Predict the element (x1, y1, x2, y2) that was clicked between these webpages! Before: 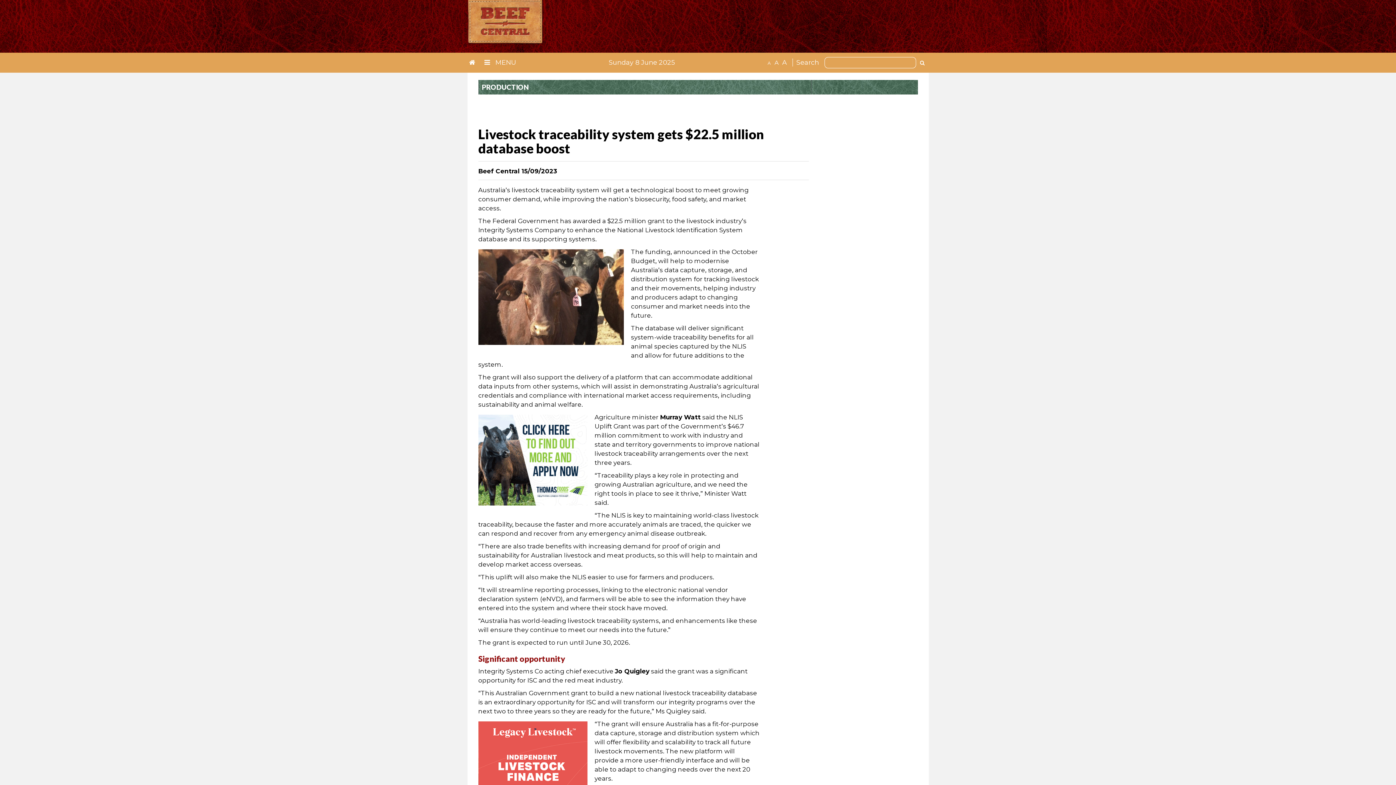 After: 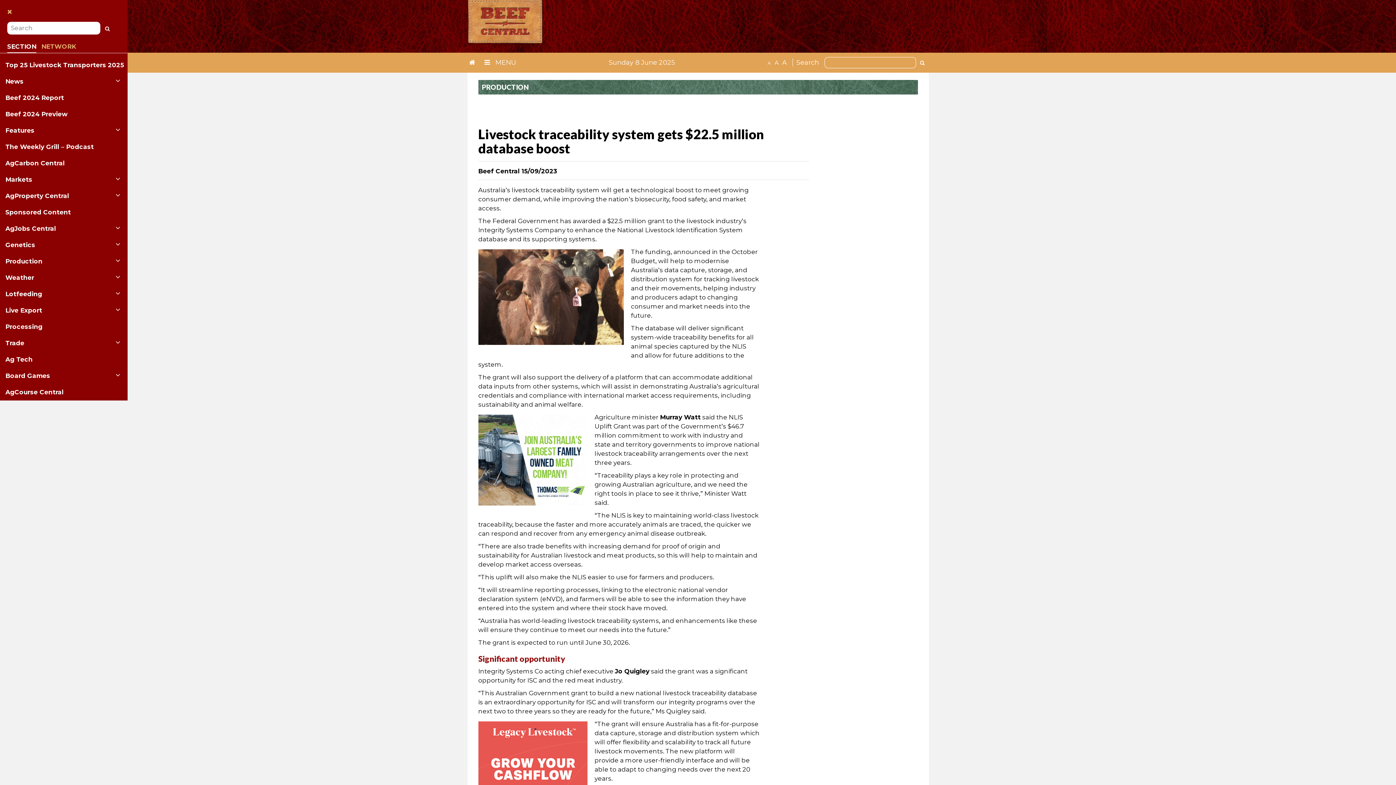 Action: label:  MENU bbox: (482, 56, 518, 69)